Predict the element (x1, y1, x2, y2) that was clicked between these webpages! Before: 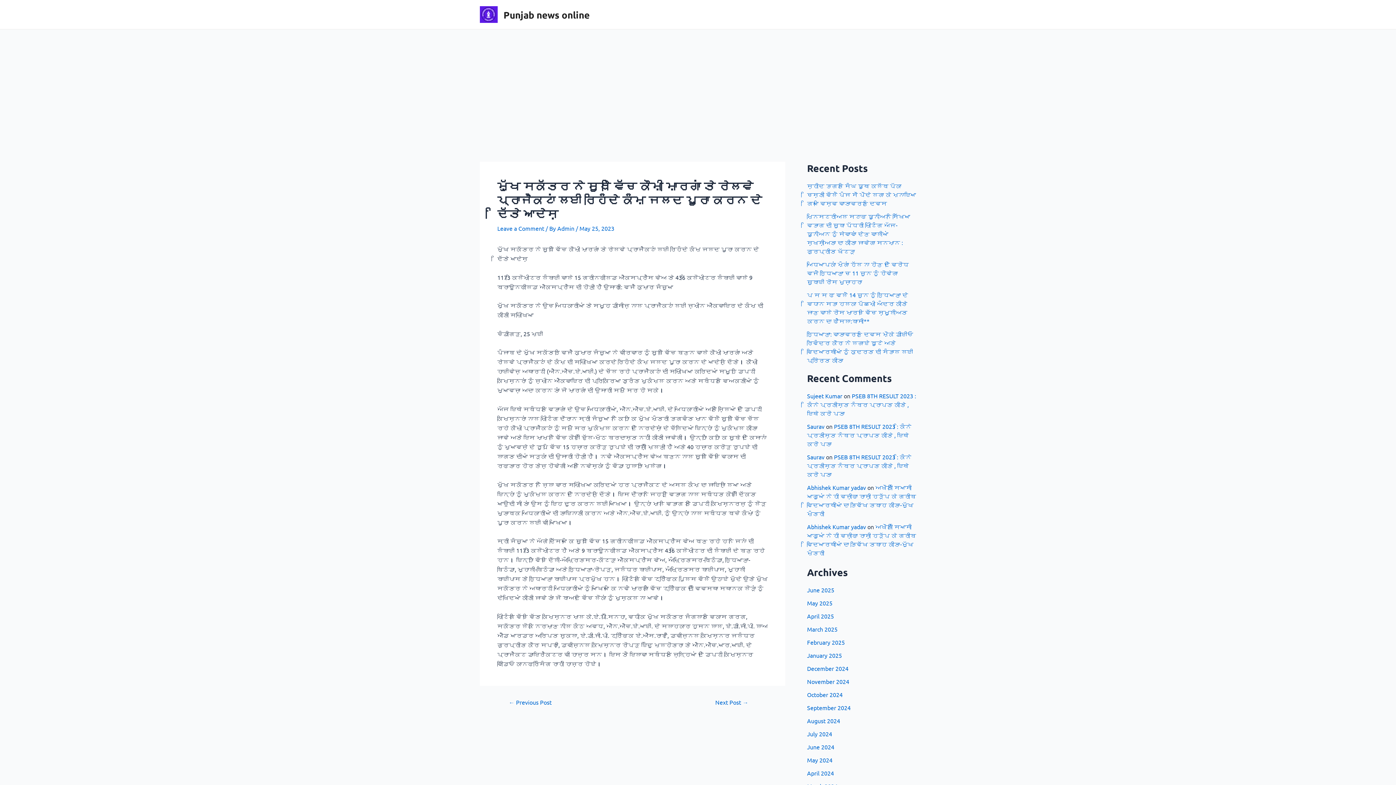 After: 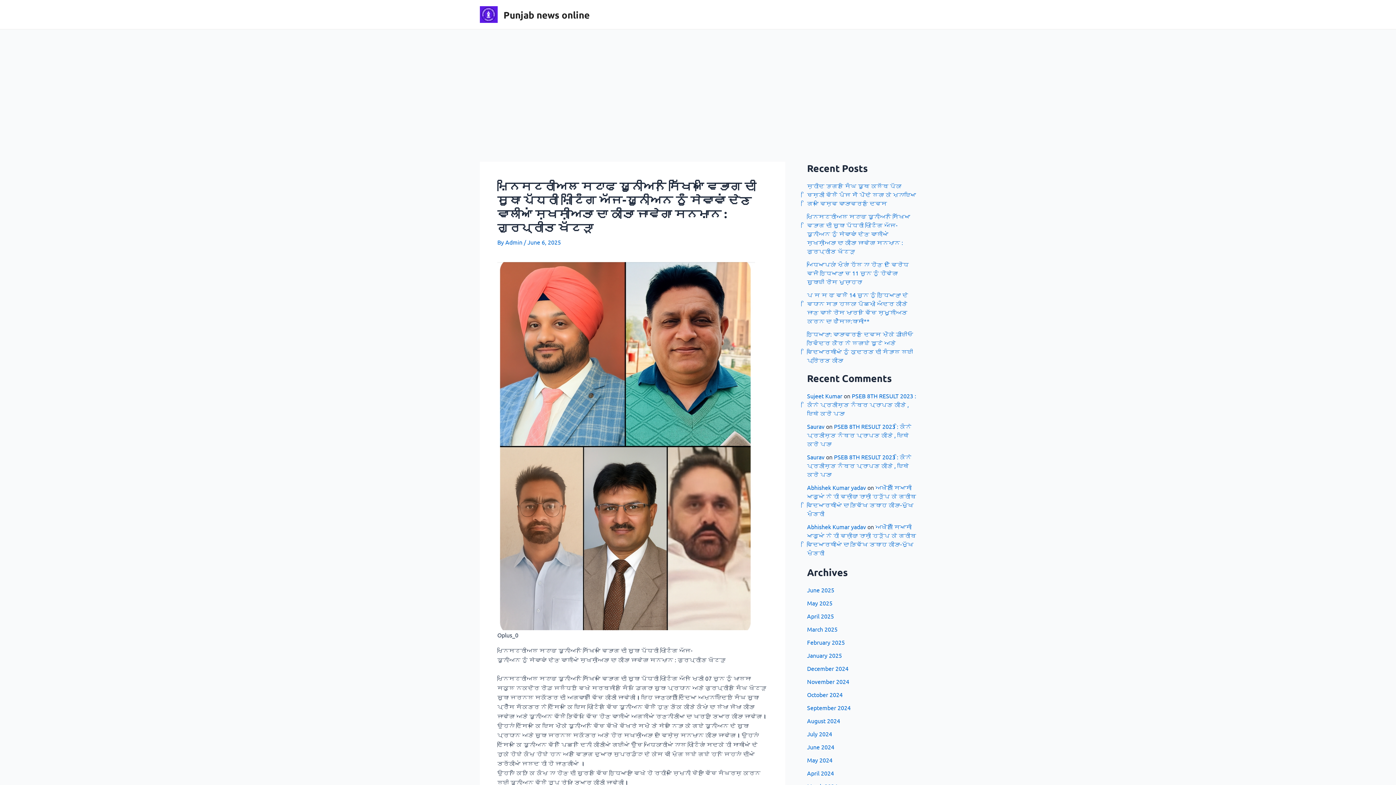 Action: label: ਮਨਿਸਟਰੀਅਲ ਸਟਾਫ ਯੂਨੀਅਨ ਸਿੱਖਿਆ ਵਿਭਾਗ ਦੀ ਸੂਬਾ ਪੱਧਰੀ ਮੀਟਿੰਗ ਅੱਜ-ਯੂਨੀਅਨ ਨੂੰ ਸੇਵਾਵਾਂ ਦੇਣ ਵਾਲੀਆਂ ਸ਼ਖਸ਼ੀਅਤਾ ਦਾ ਕੀਤਾ ਜਾਵੇਗਾ ਸਨਮਾਨ : ਗੁਰਪ੍ਰੀਤ ਖੱਟੜਾ bbox: (807, 212, 910, 254)